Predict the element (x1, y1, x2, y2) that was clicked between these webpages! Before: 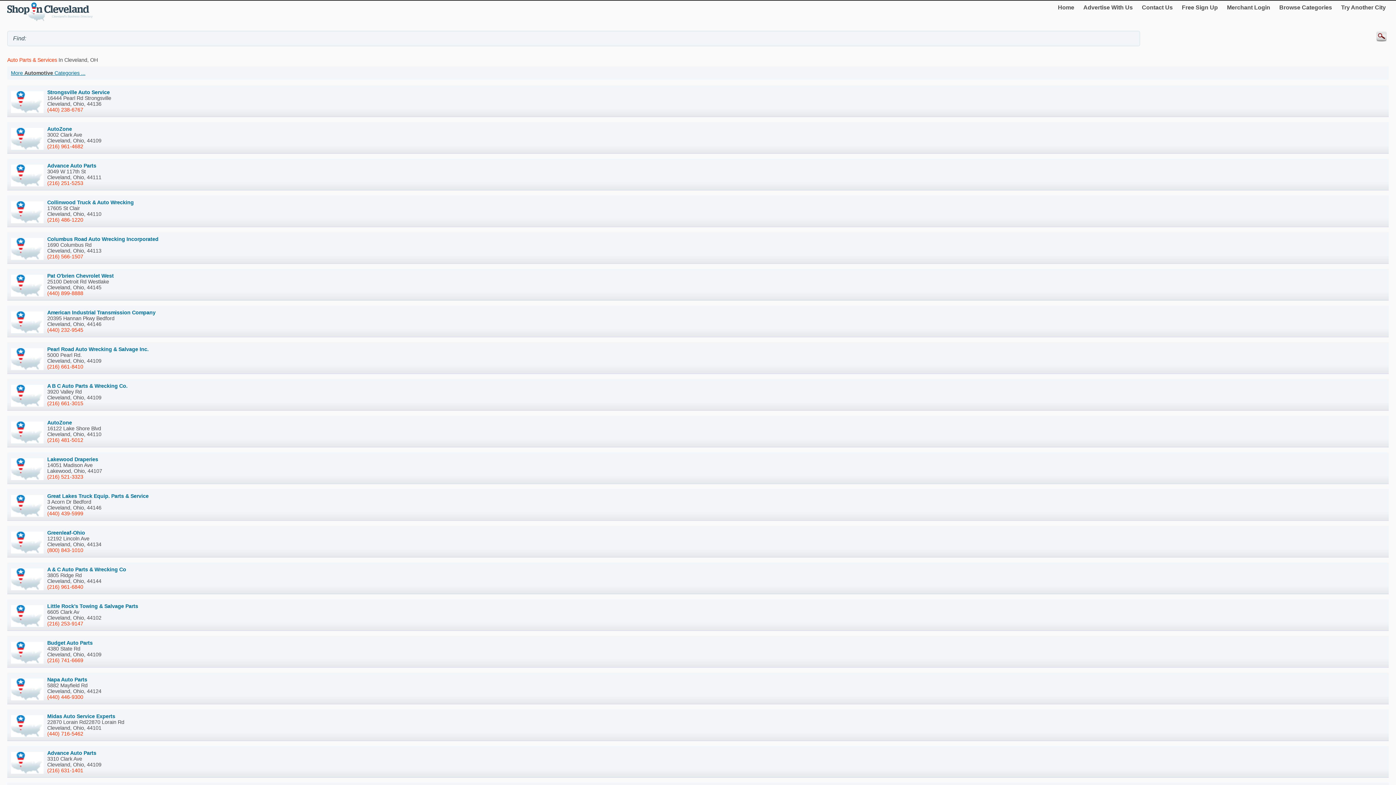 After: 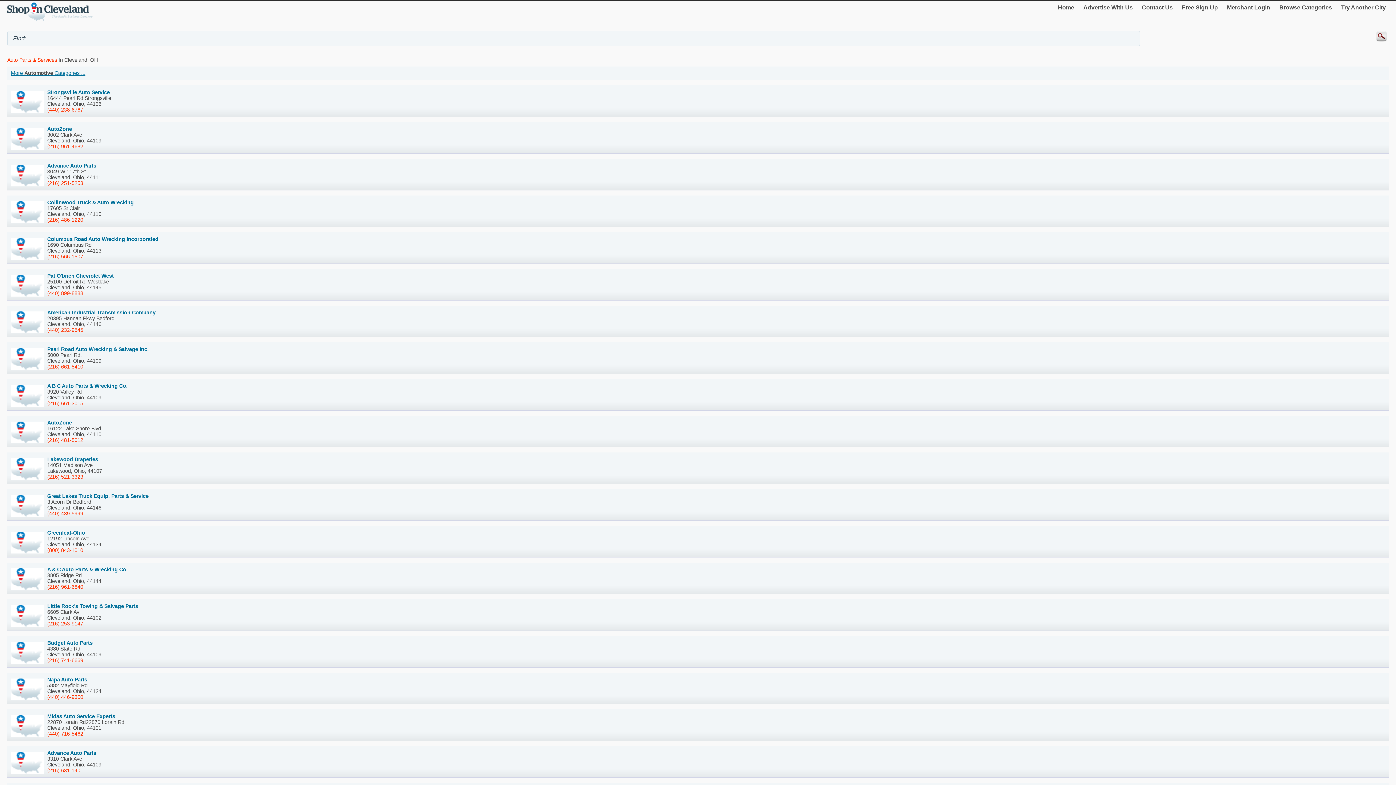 Action: bbox: (47, 290, 83, 296) label: (440) 899-8888